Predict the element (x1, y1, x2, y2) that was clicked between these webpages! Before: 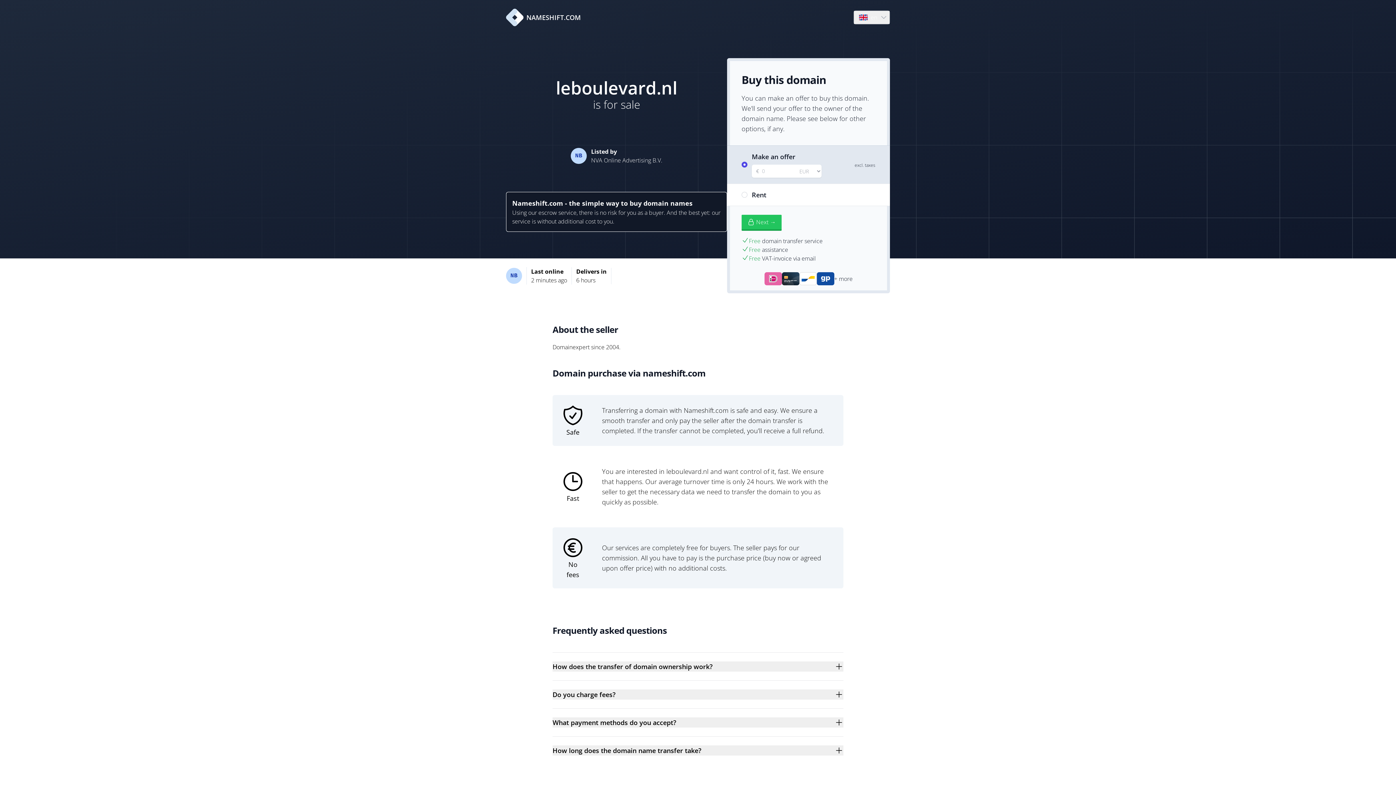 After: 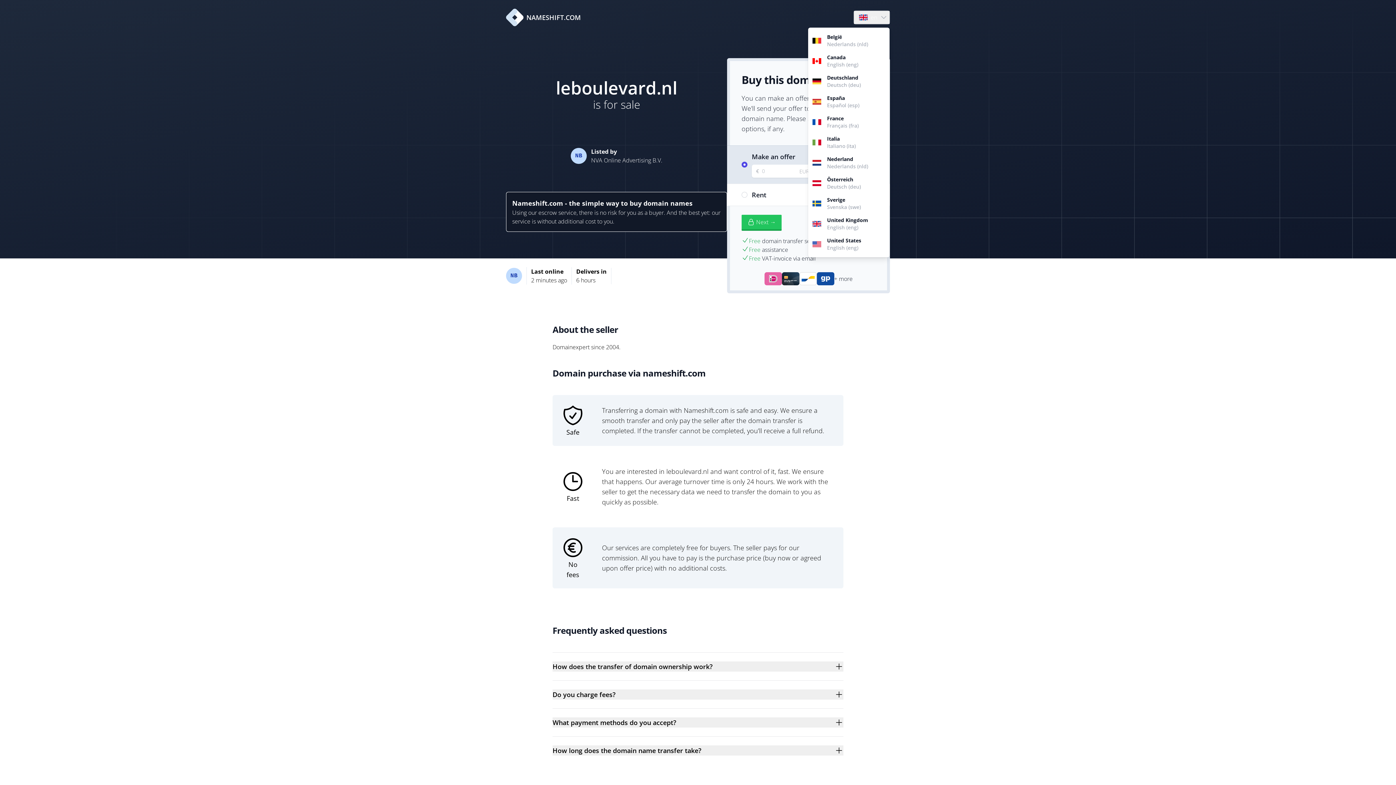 Action: bbox: (854, 10, 889, 24) label: Language